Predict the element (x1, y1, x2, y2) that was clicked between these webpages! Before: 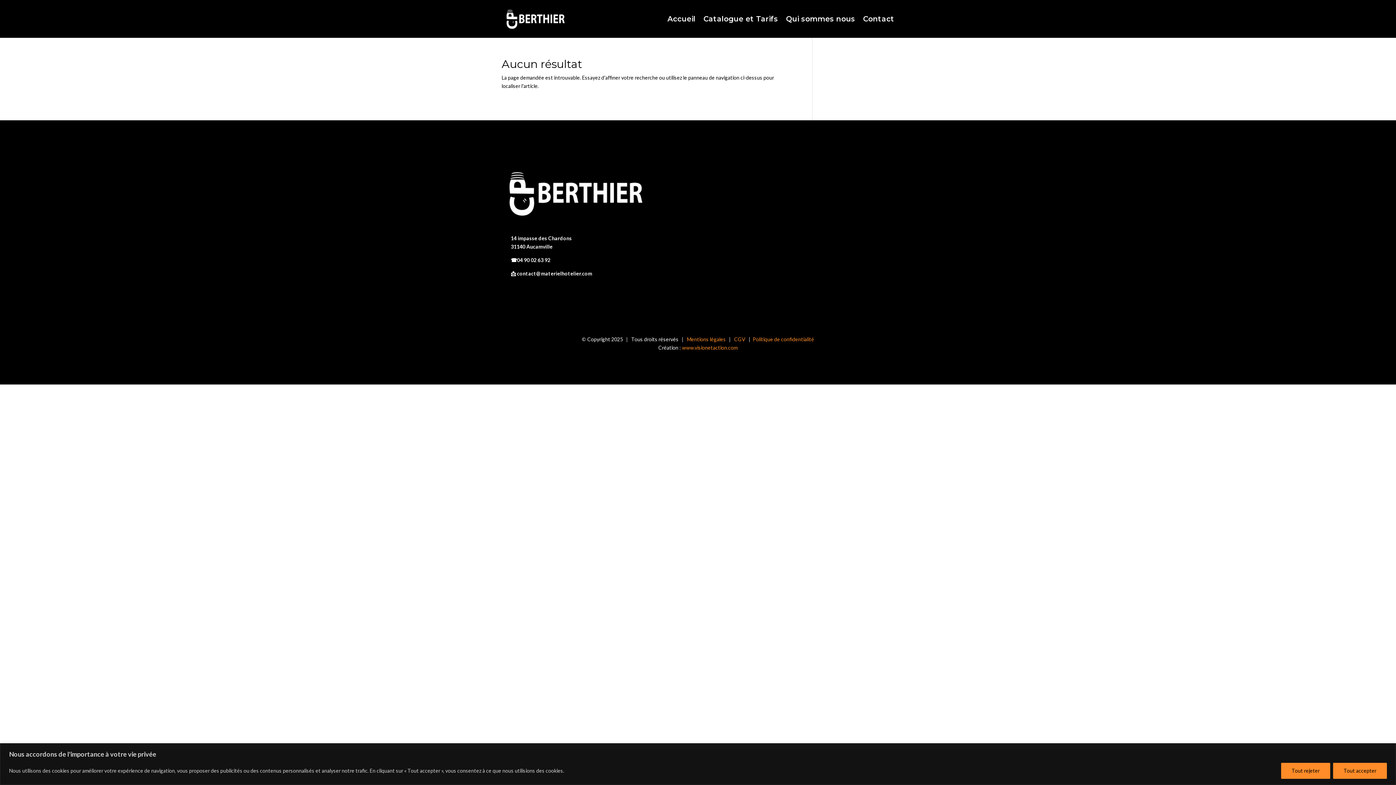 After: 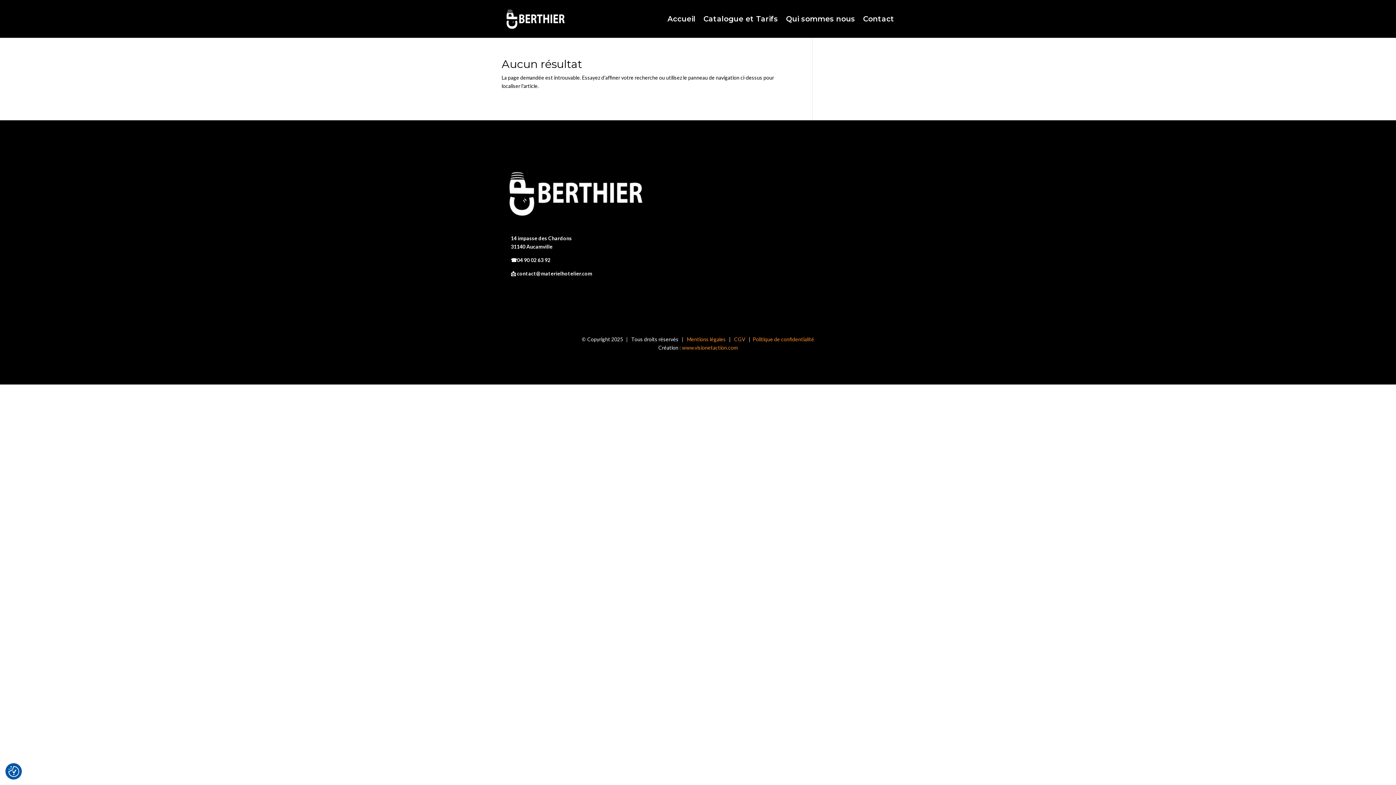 Action: label: Tout rejeter bbox: (1281, 763, 1330, 779)